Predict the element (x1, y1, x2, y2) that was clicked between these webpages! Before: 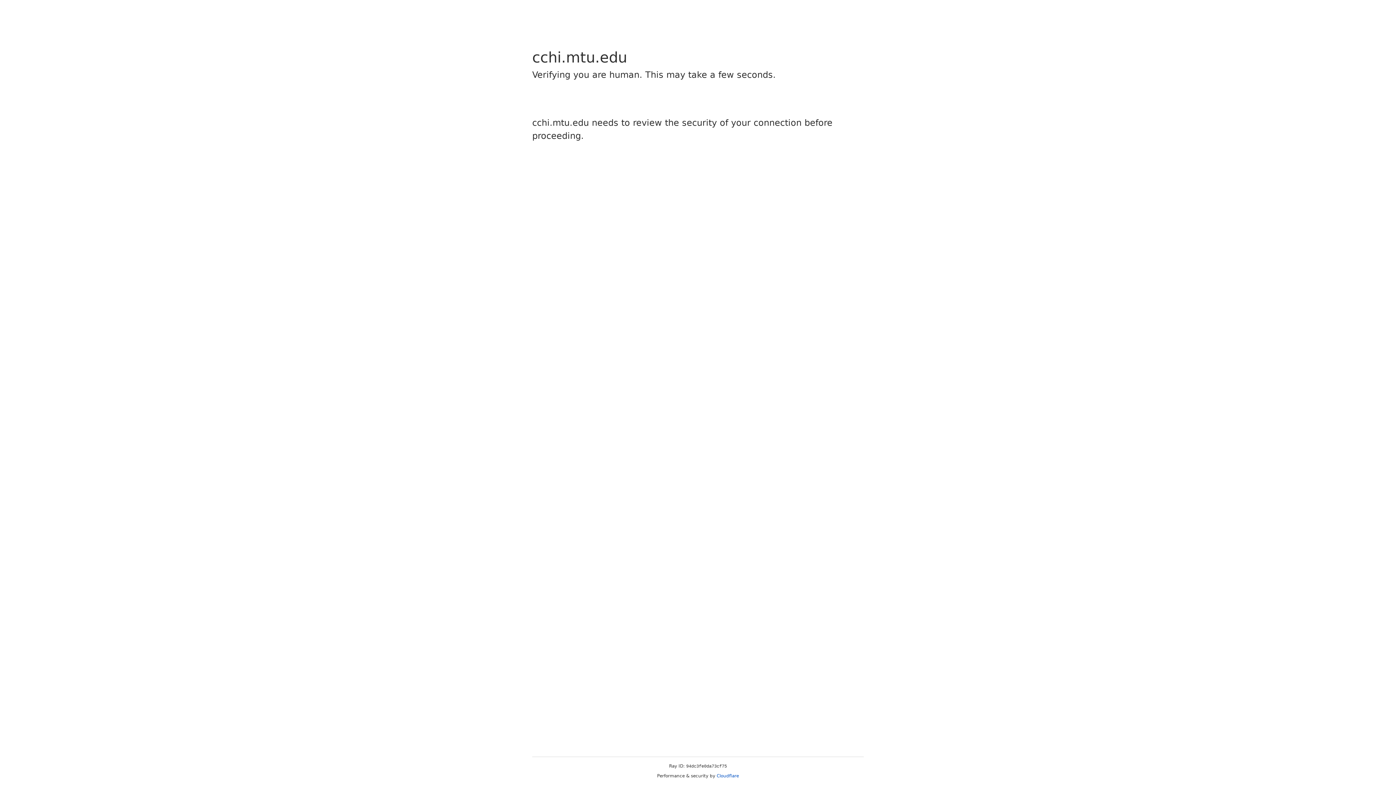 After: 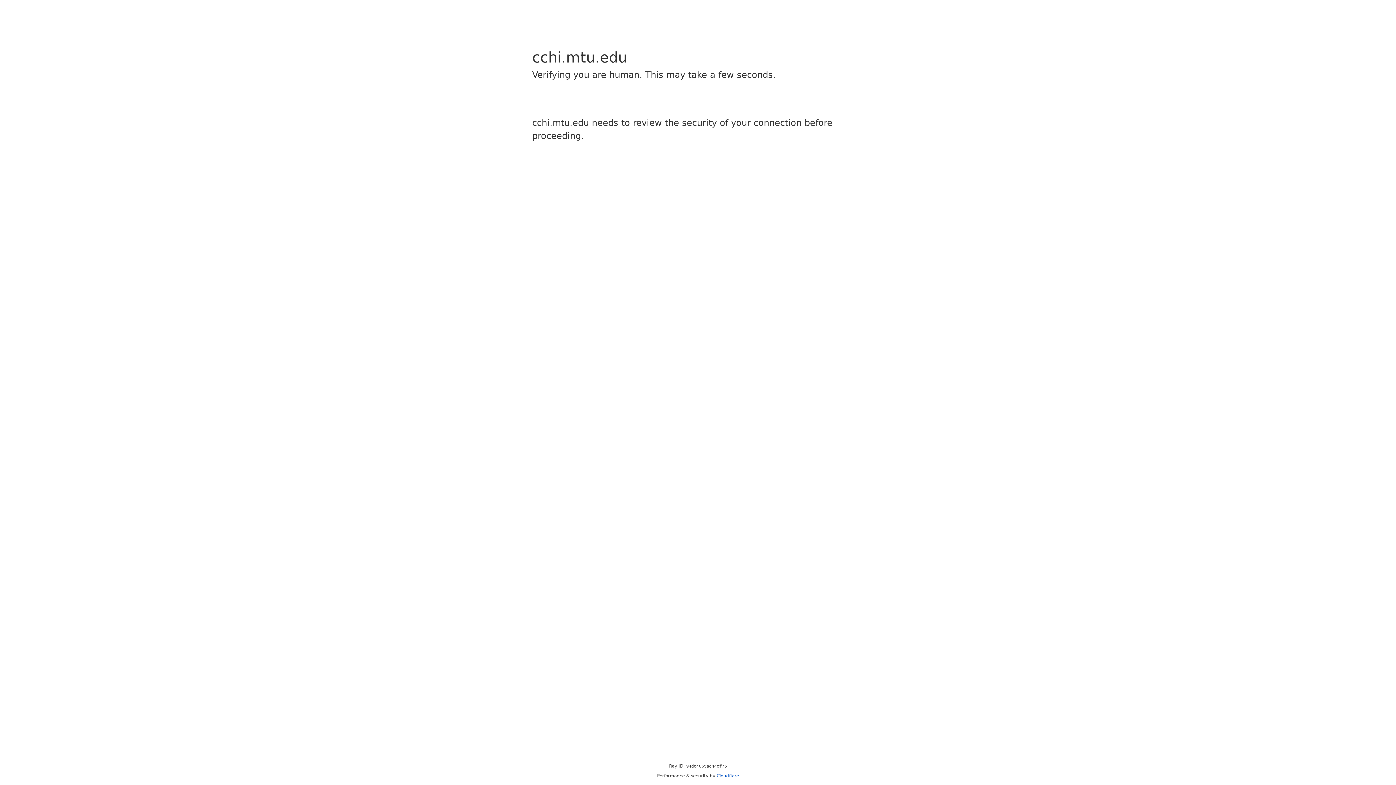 Action: label: Cloudflare bbox: (716, 773, 739, 778)